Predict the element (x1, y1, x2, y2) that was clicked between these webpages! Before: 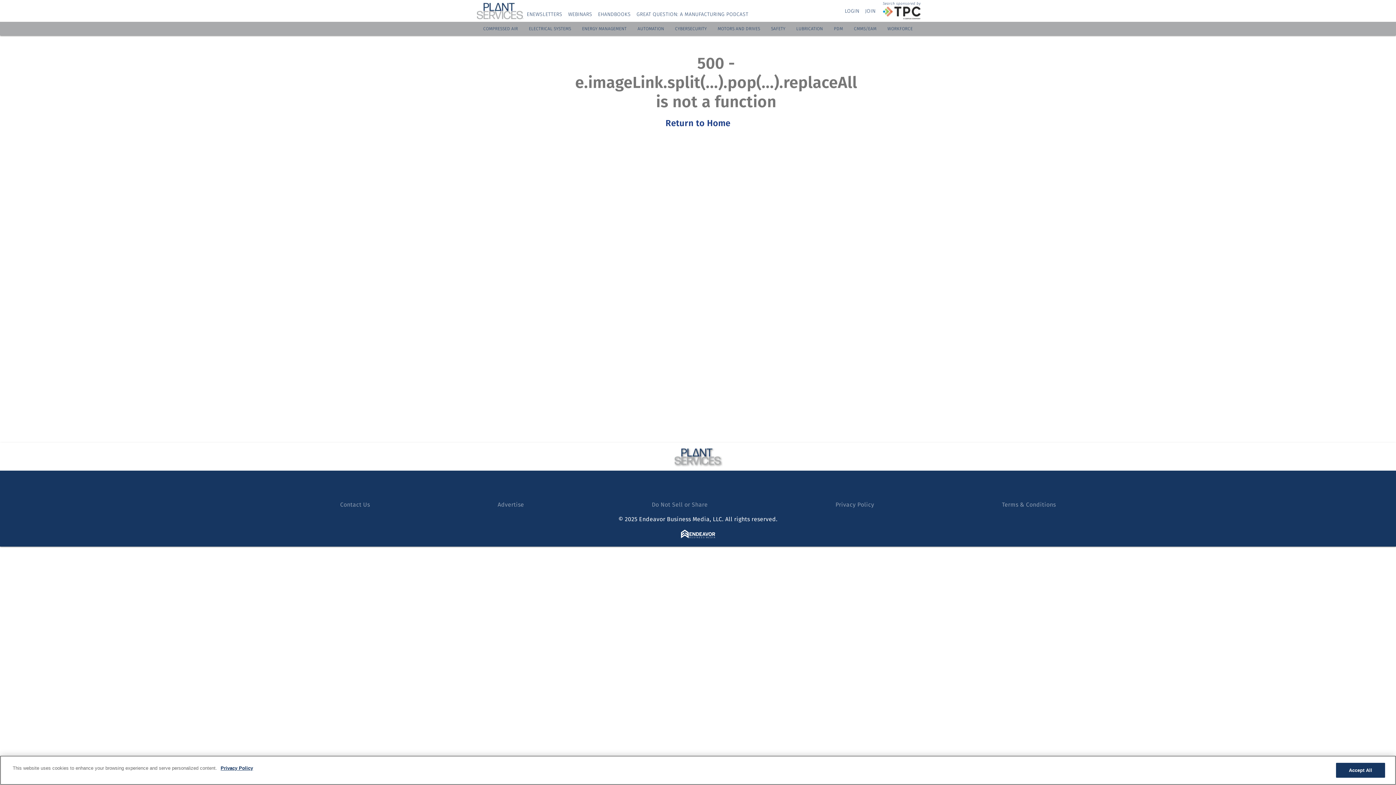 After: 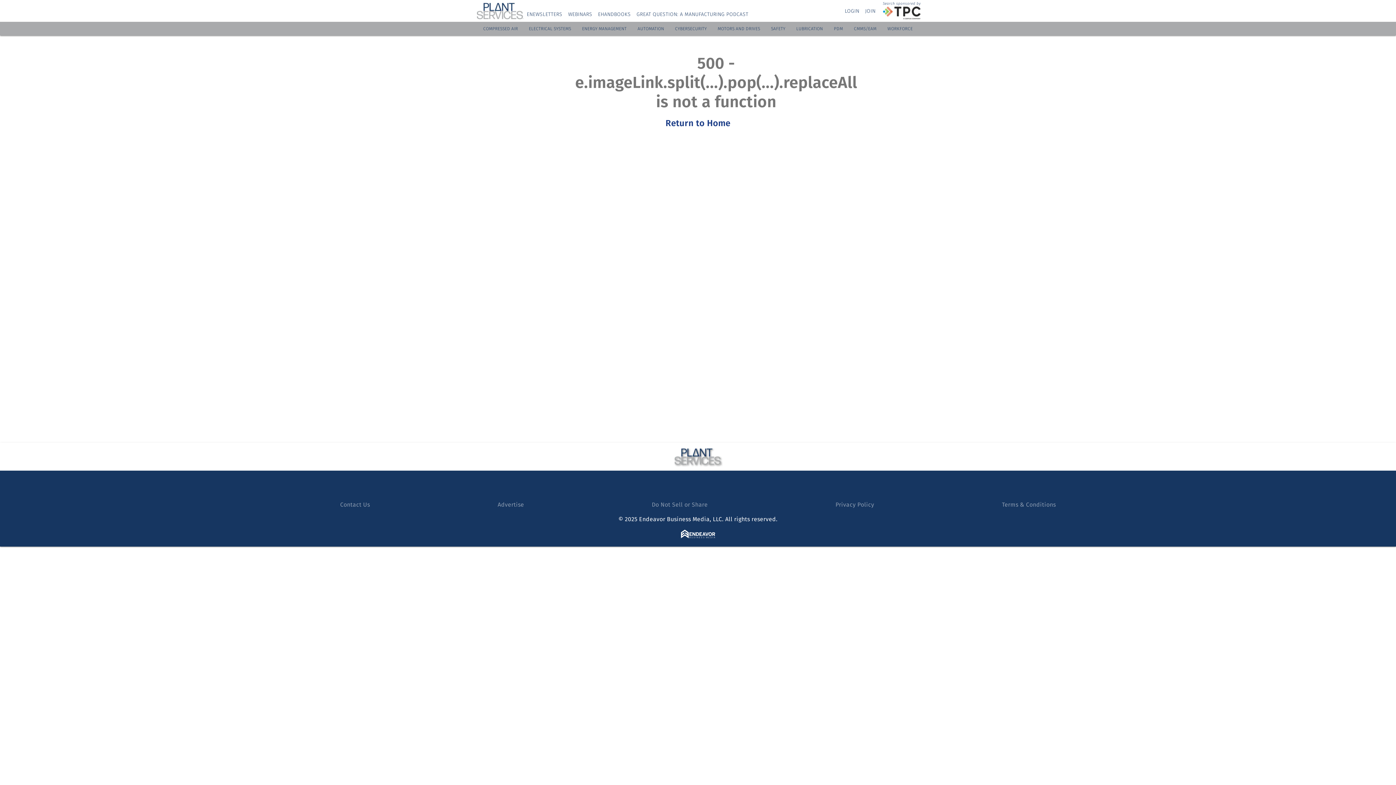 Action: bbox: (887, 26, 912, 31) label: WORKFORCE